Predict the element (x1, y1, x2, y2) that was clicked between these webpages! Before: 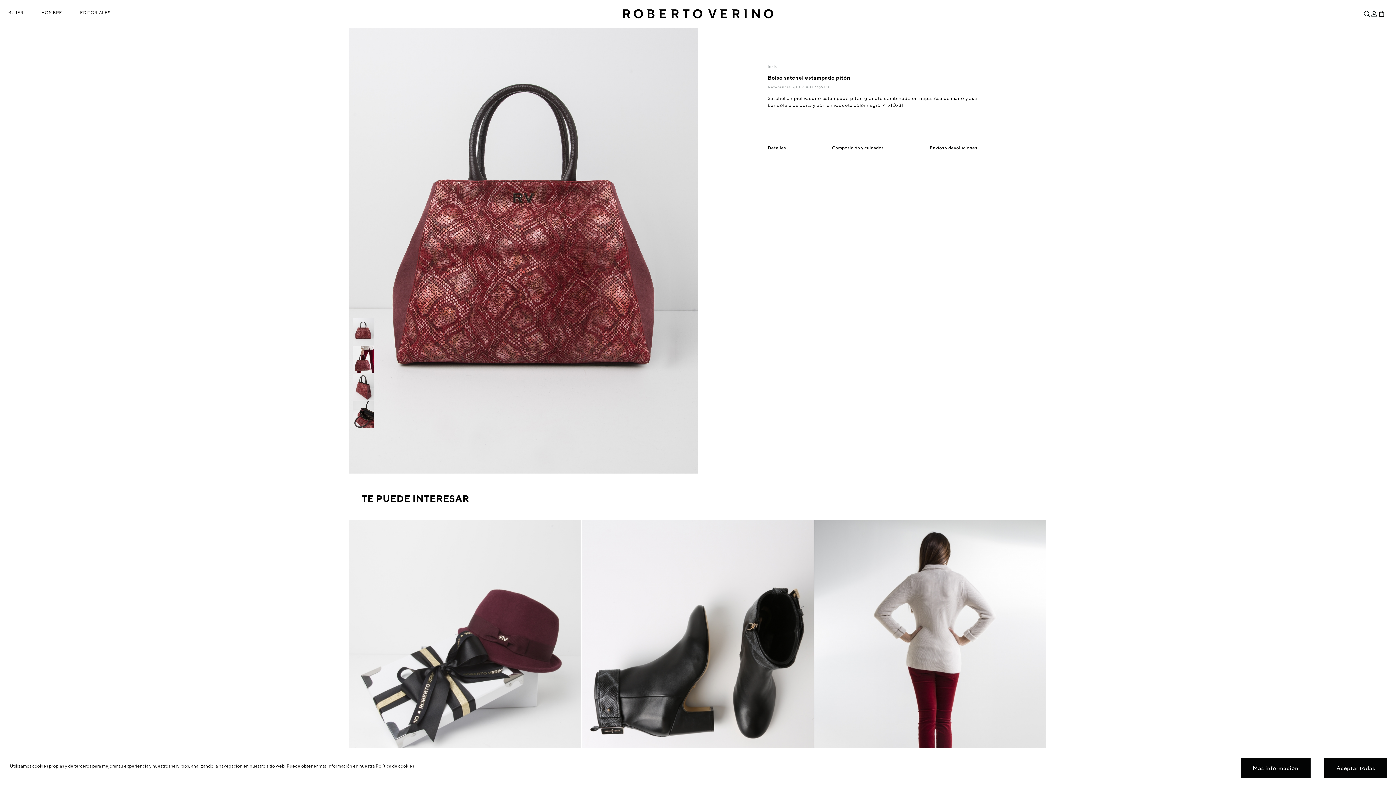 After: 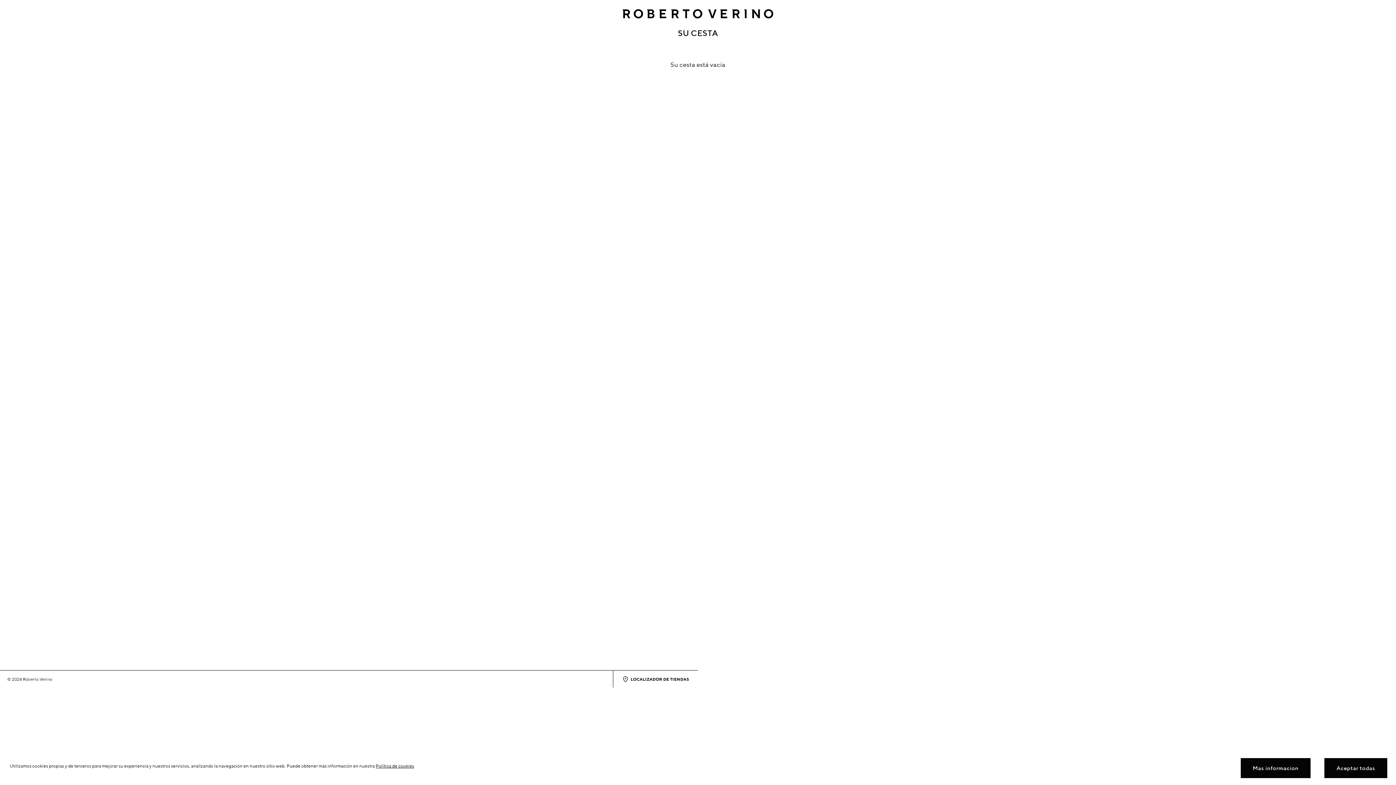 Action: bbox: (1378, 10, 1385, 17)